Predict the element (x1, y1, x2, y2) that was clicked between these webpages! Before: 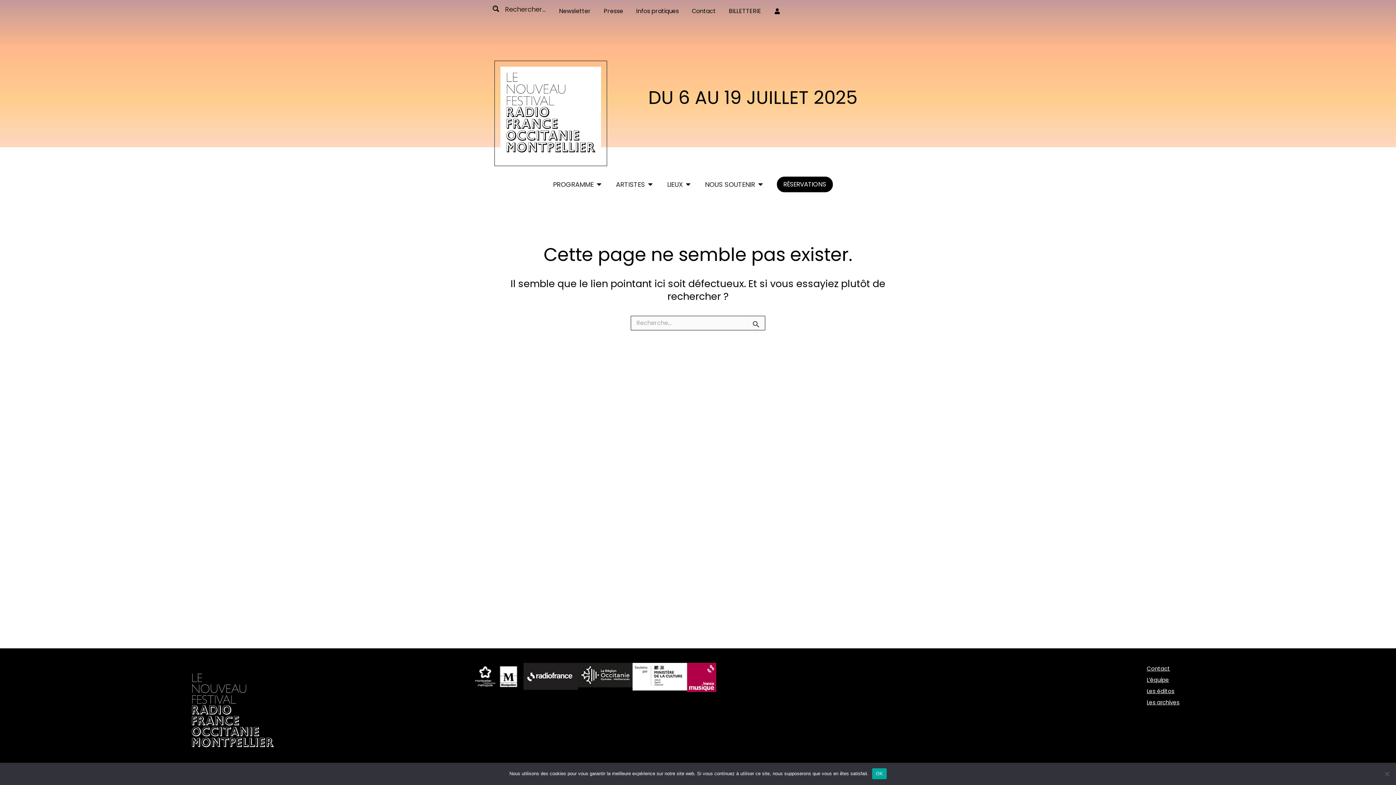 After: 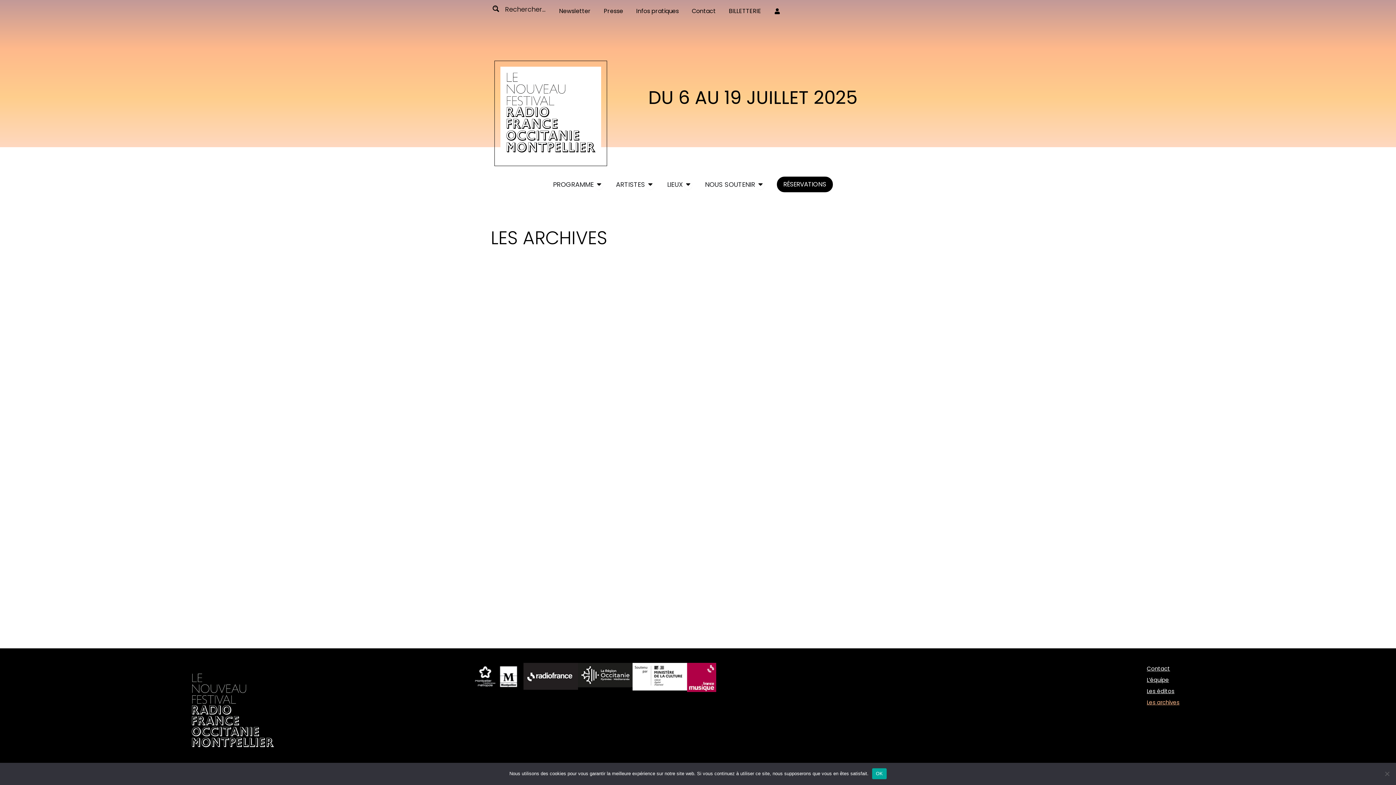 Action: bbox: (1139, 697, 1187, 708) label: Les archives